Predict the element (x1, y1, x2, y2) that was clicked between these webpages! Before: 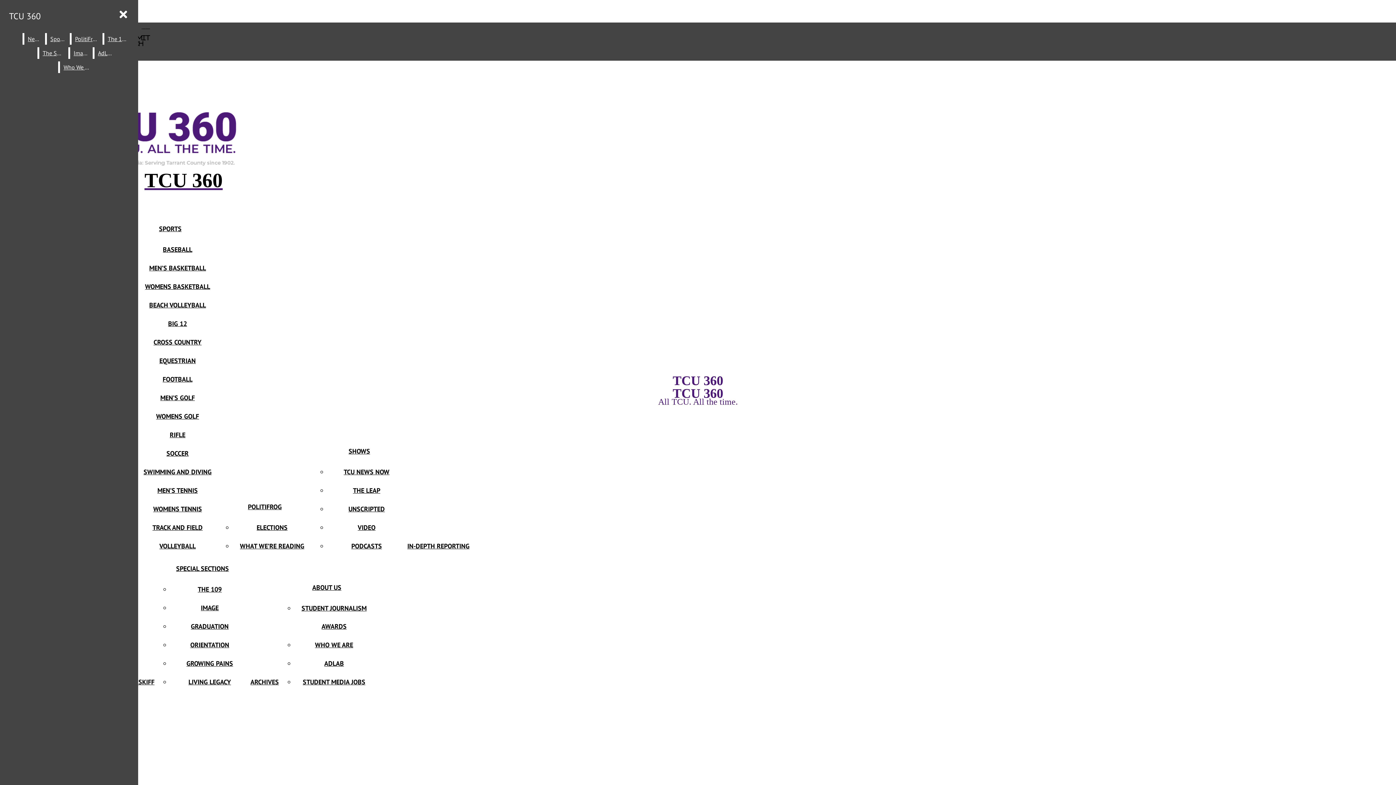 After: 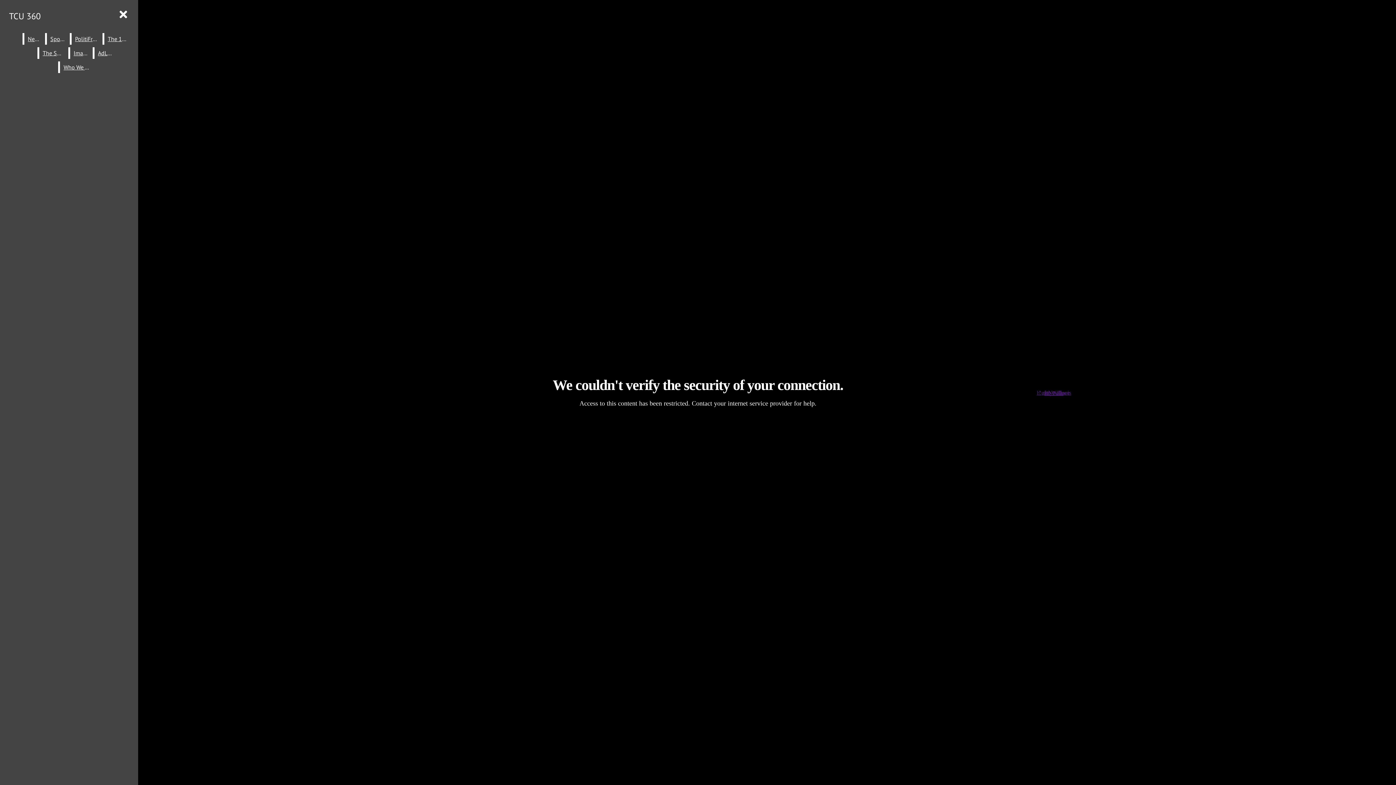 Action: bbox: (357, 523, 375, 532) label: VIDEO